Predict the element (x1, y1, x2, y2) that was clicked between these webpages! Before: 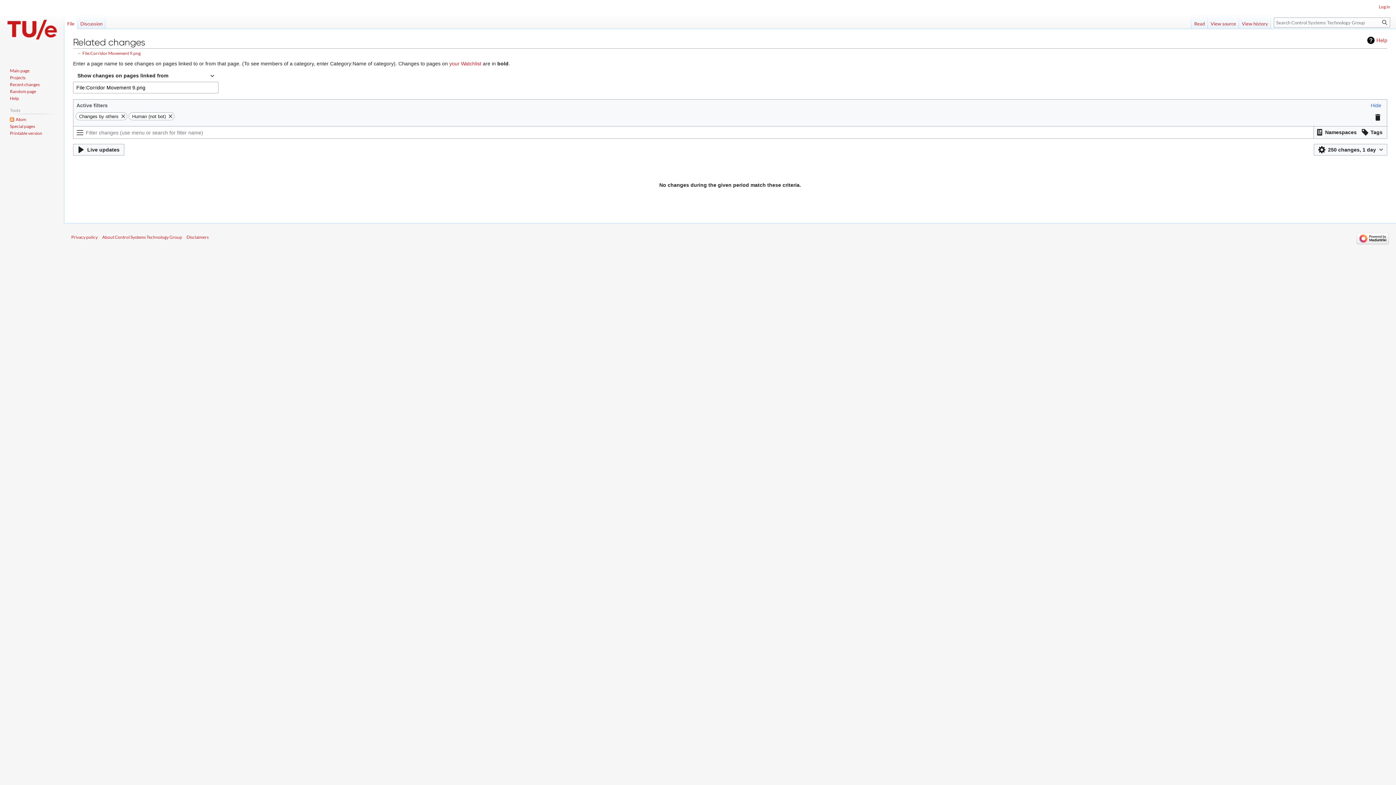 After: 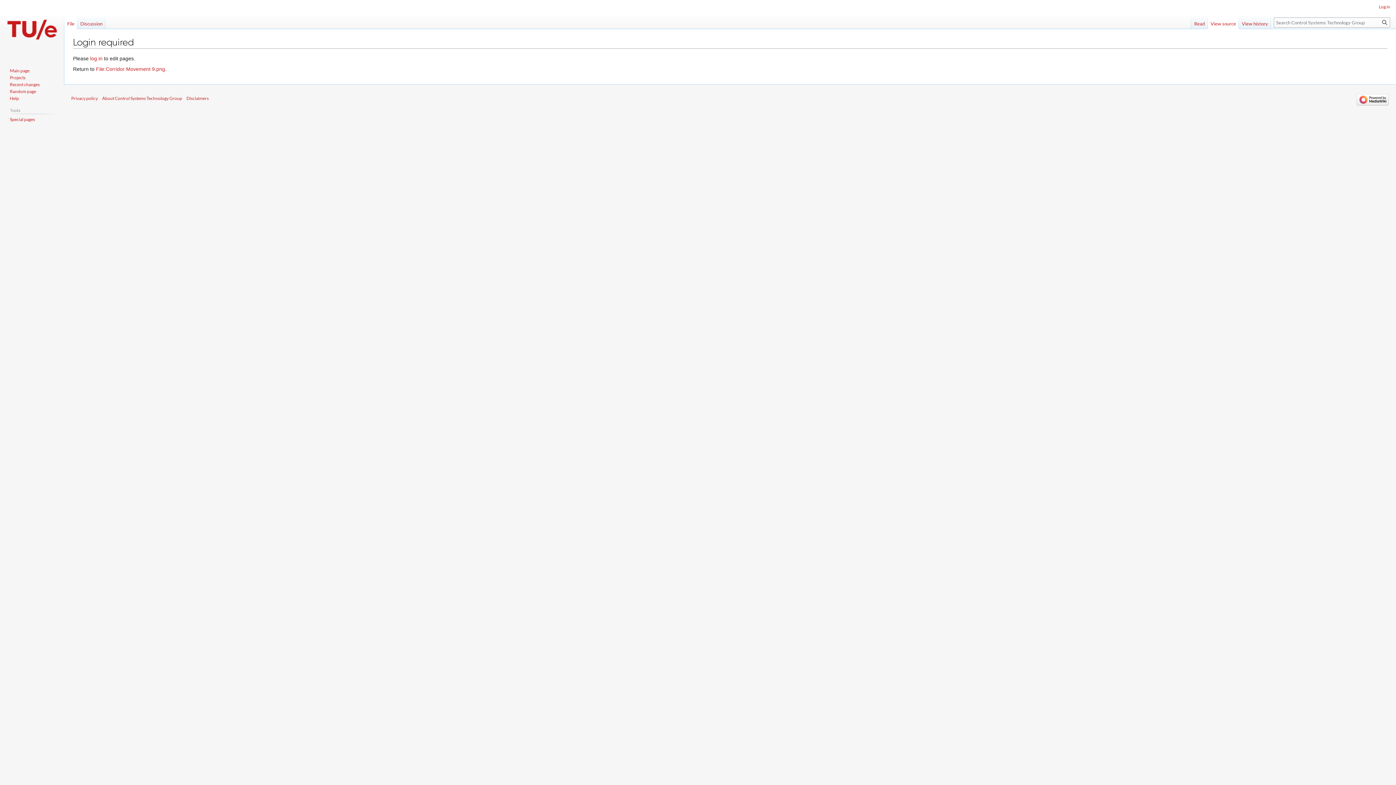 Action: bbox: (1208, 14, 1239, 29) label: View source